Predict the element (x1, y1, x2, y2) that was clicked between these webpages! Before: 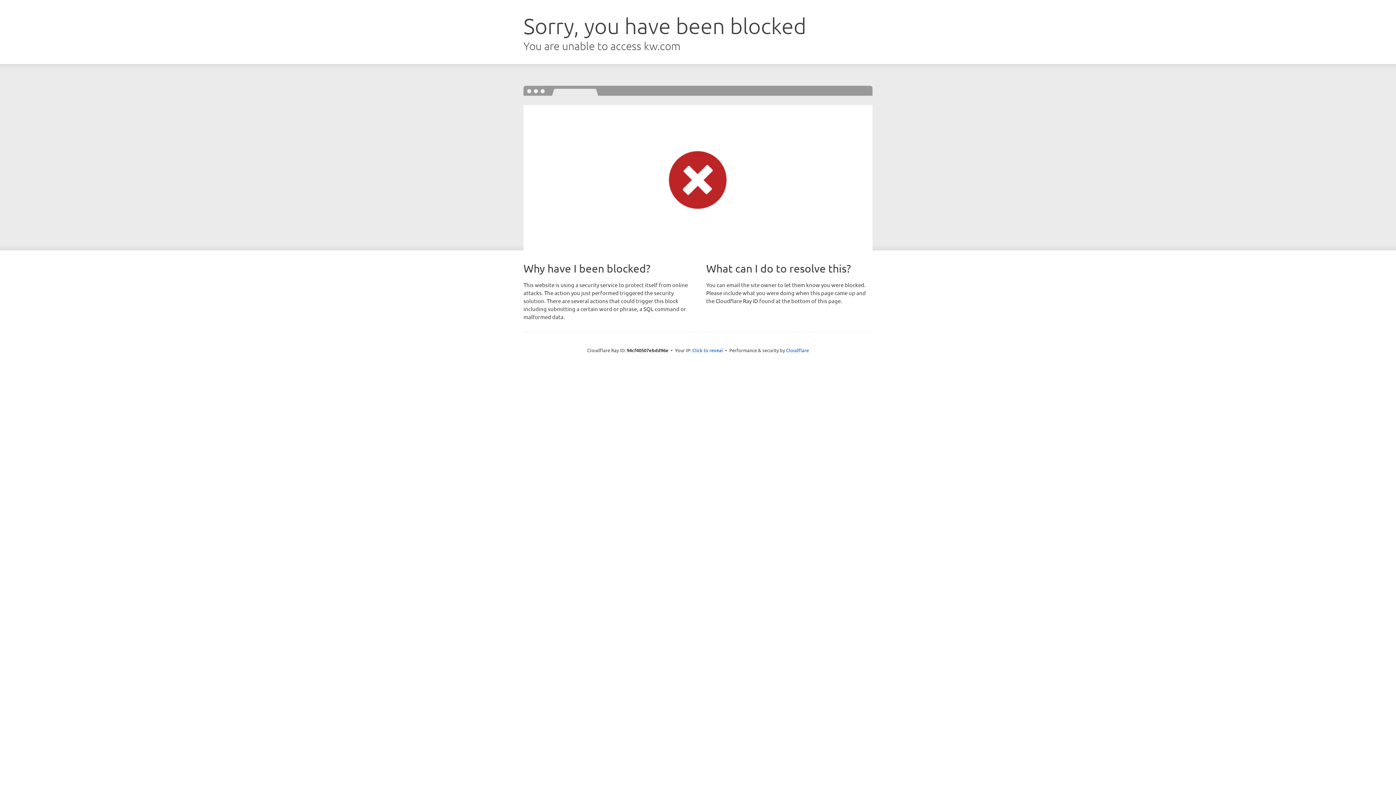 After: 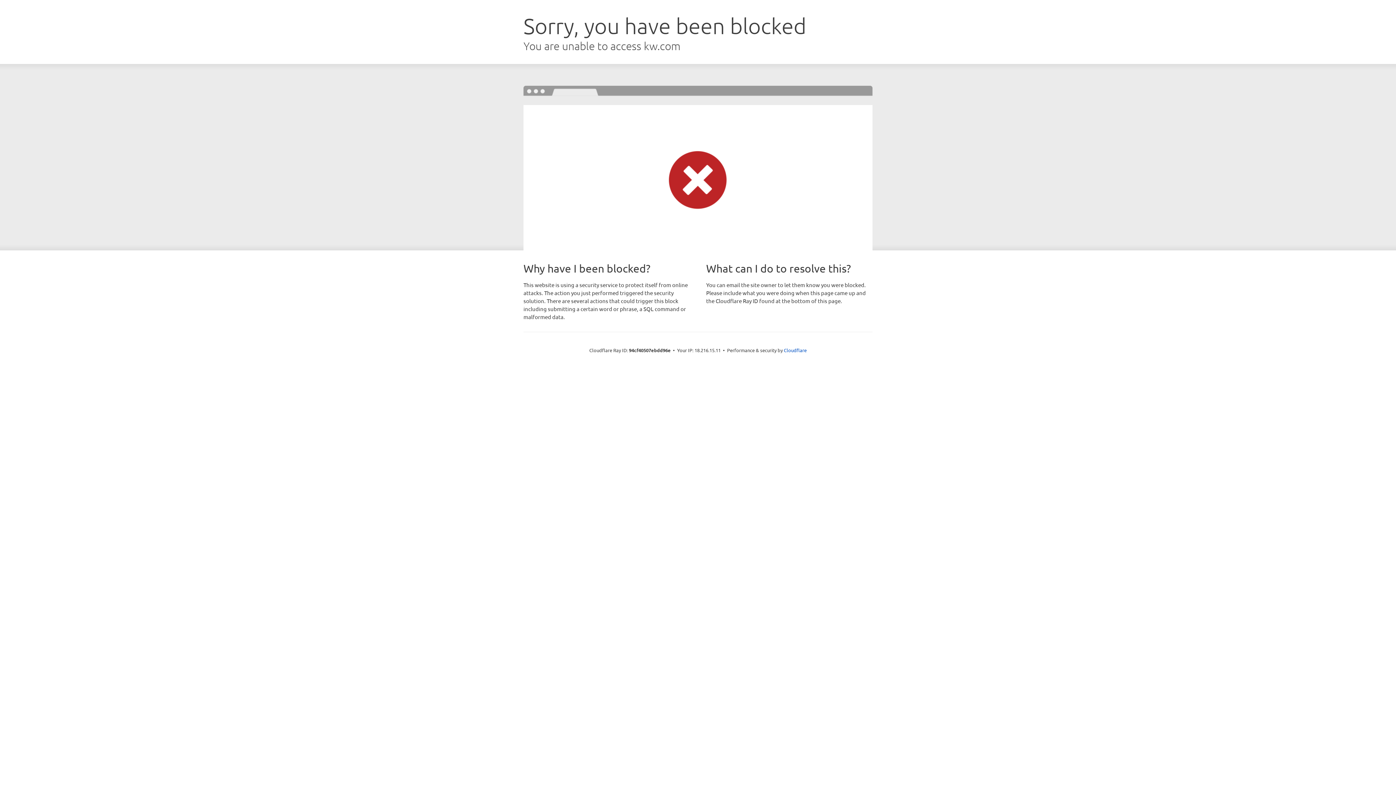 Action: label: Click to reveal bbox: (692, 346, 723, 353)